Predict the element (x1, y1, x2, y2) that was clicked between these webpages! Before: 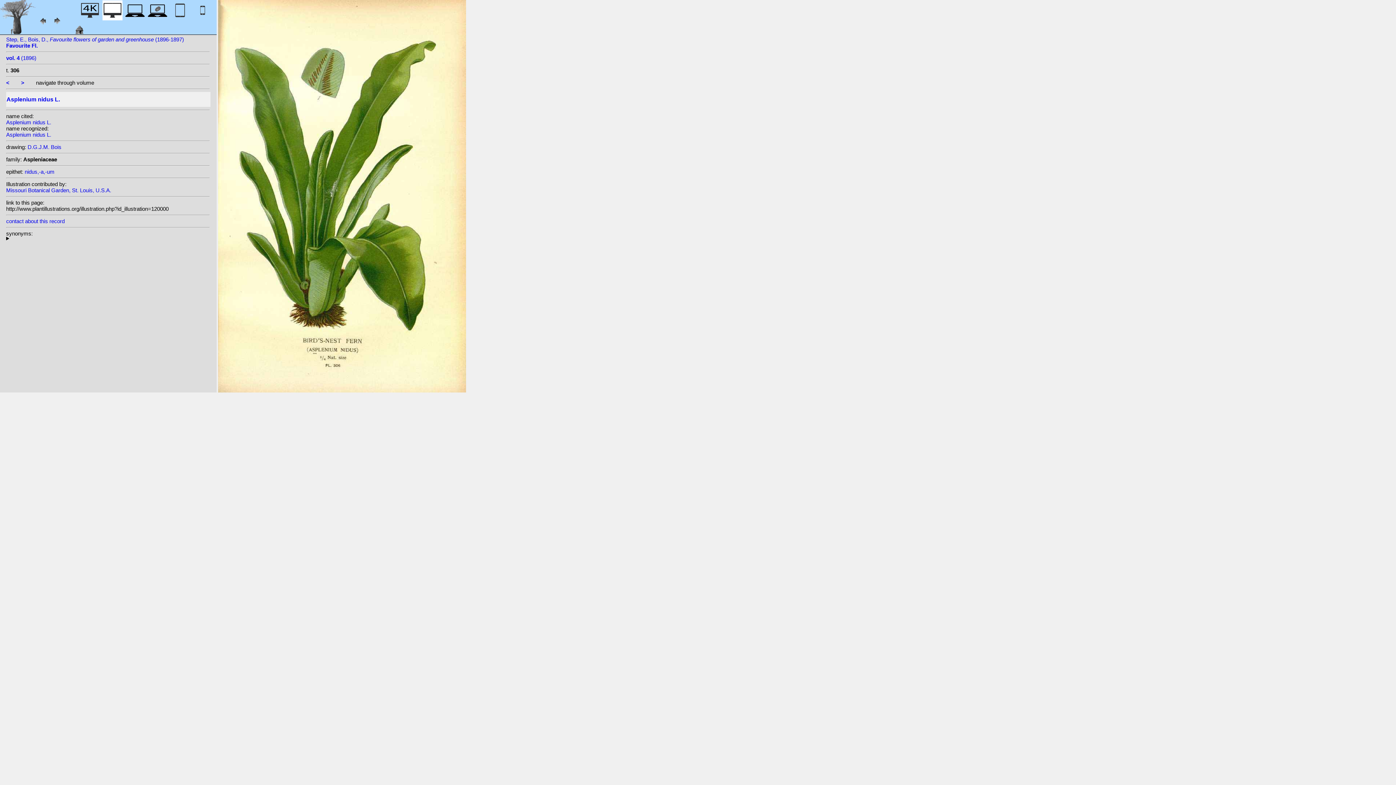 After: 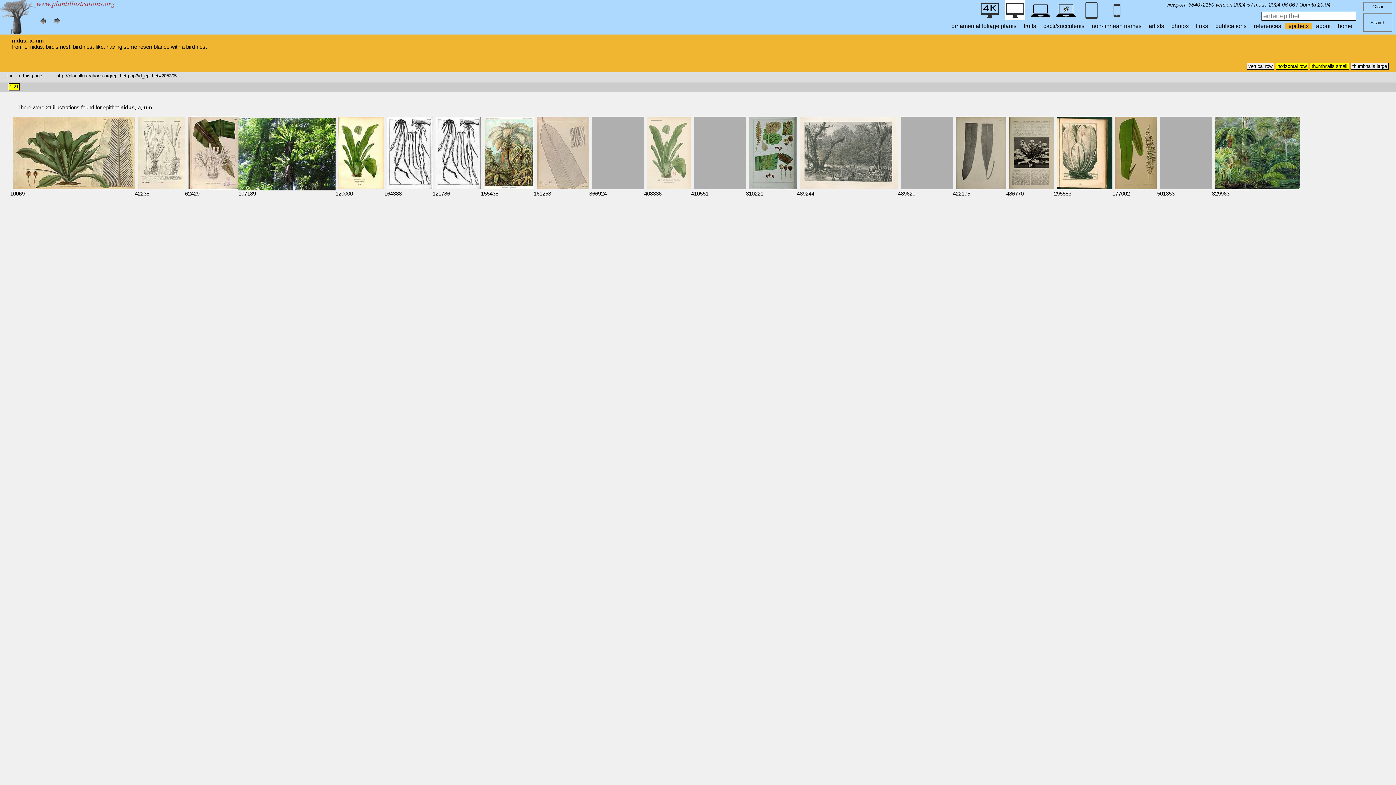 Action: label: nidus,-a,-um bbox: (24, 168, 54, 175)